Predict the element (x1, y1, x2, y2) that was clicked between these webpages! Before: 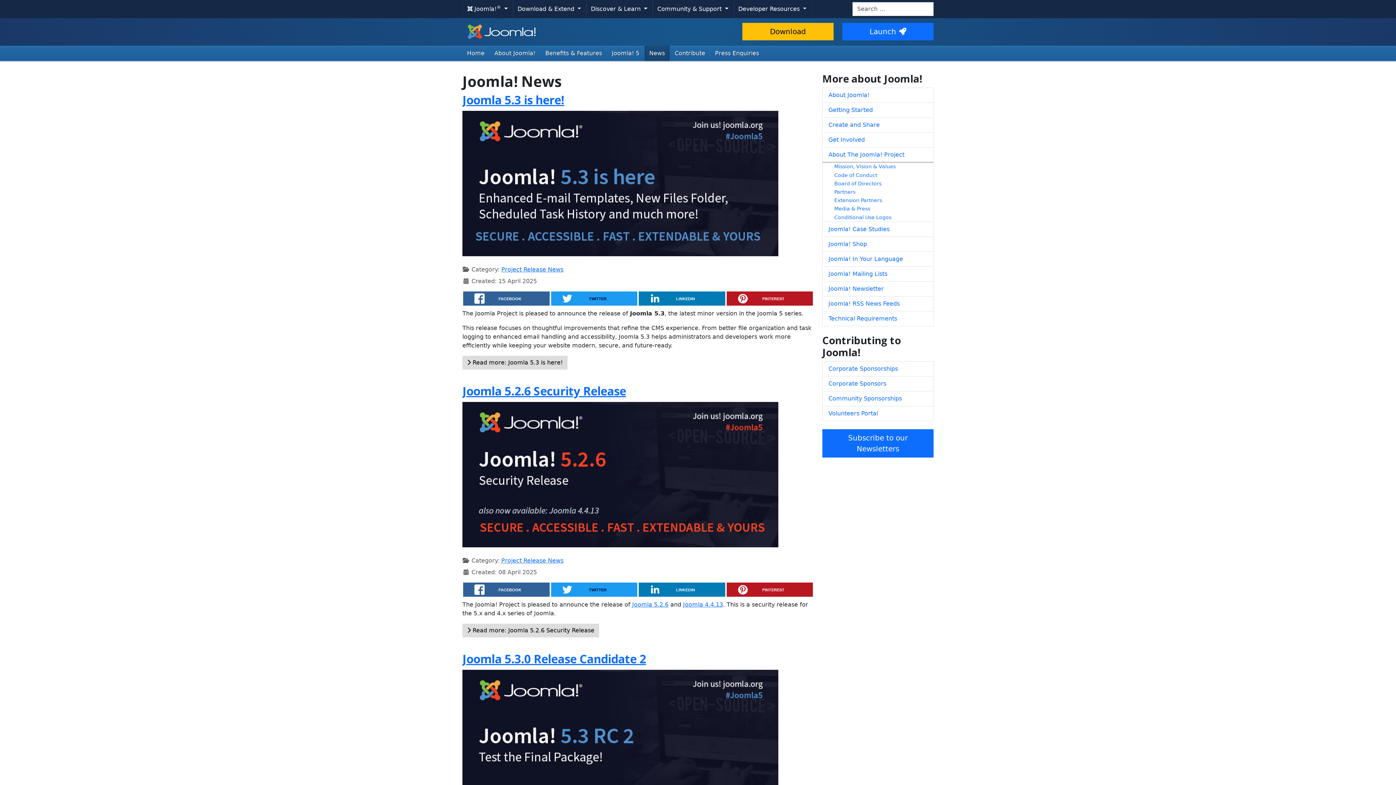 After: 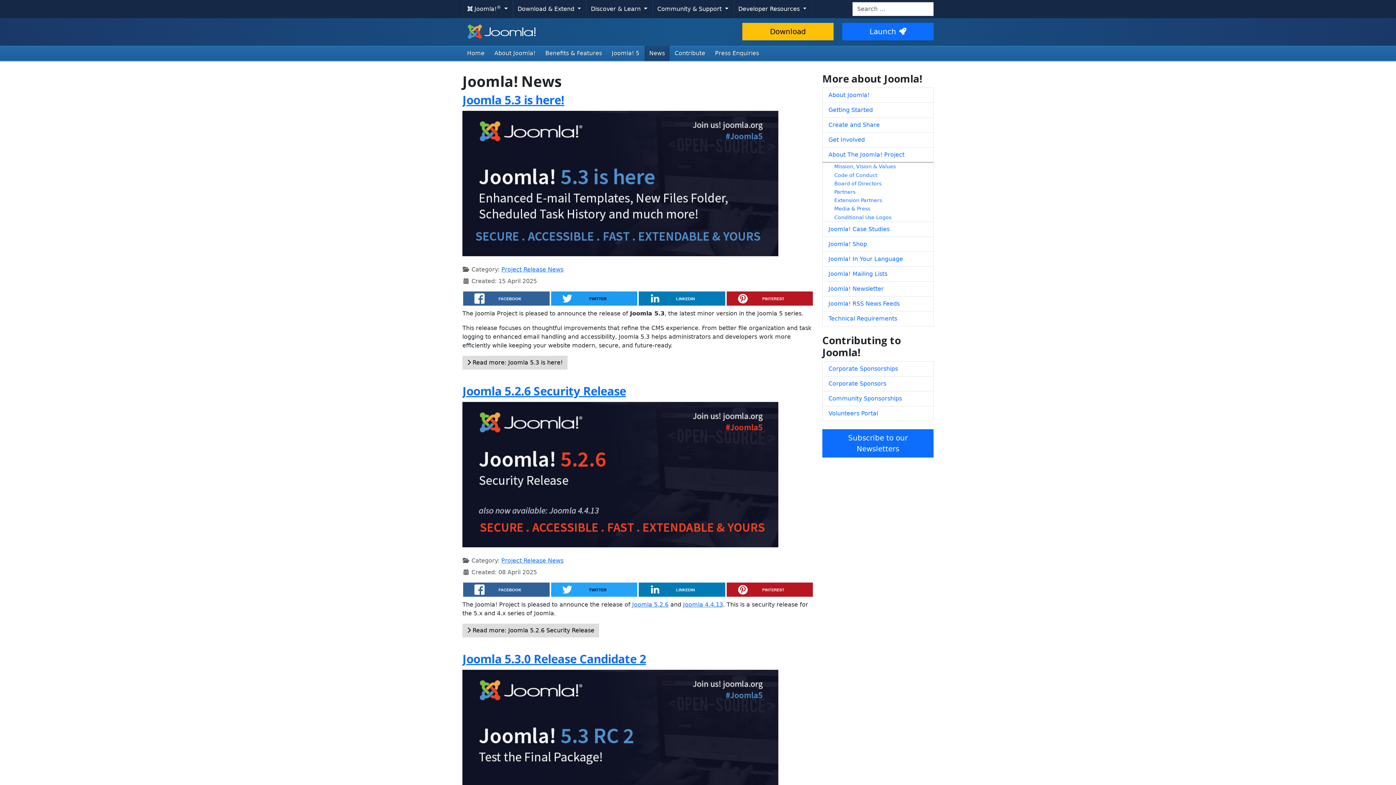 Action: bbox: (551, 582, 637, 597) label: TWITTER